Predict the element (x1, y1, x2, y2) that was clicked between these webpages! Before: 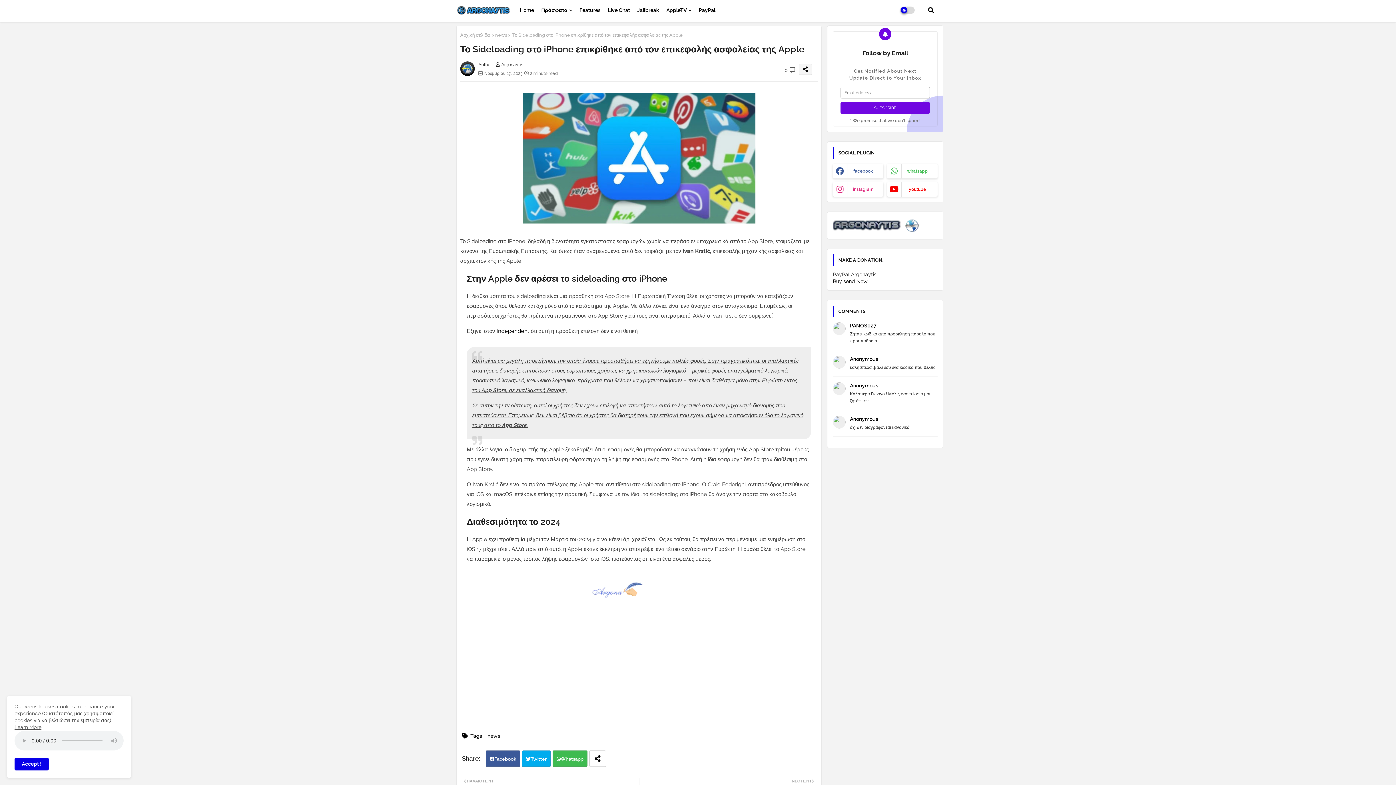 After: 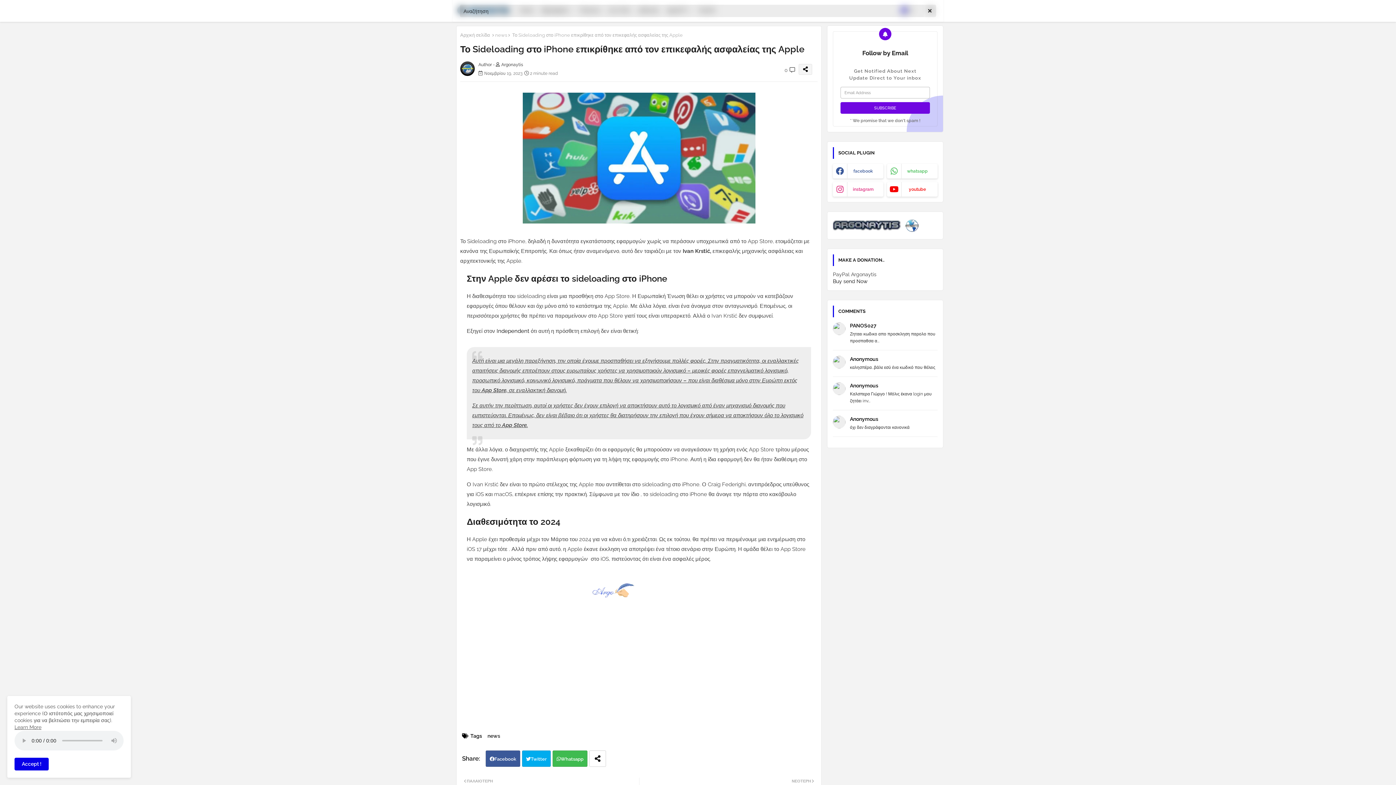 Action: bbox: (924, 2, 938, 17)